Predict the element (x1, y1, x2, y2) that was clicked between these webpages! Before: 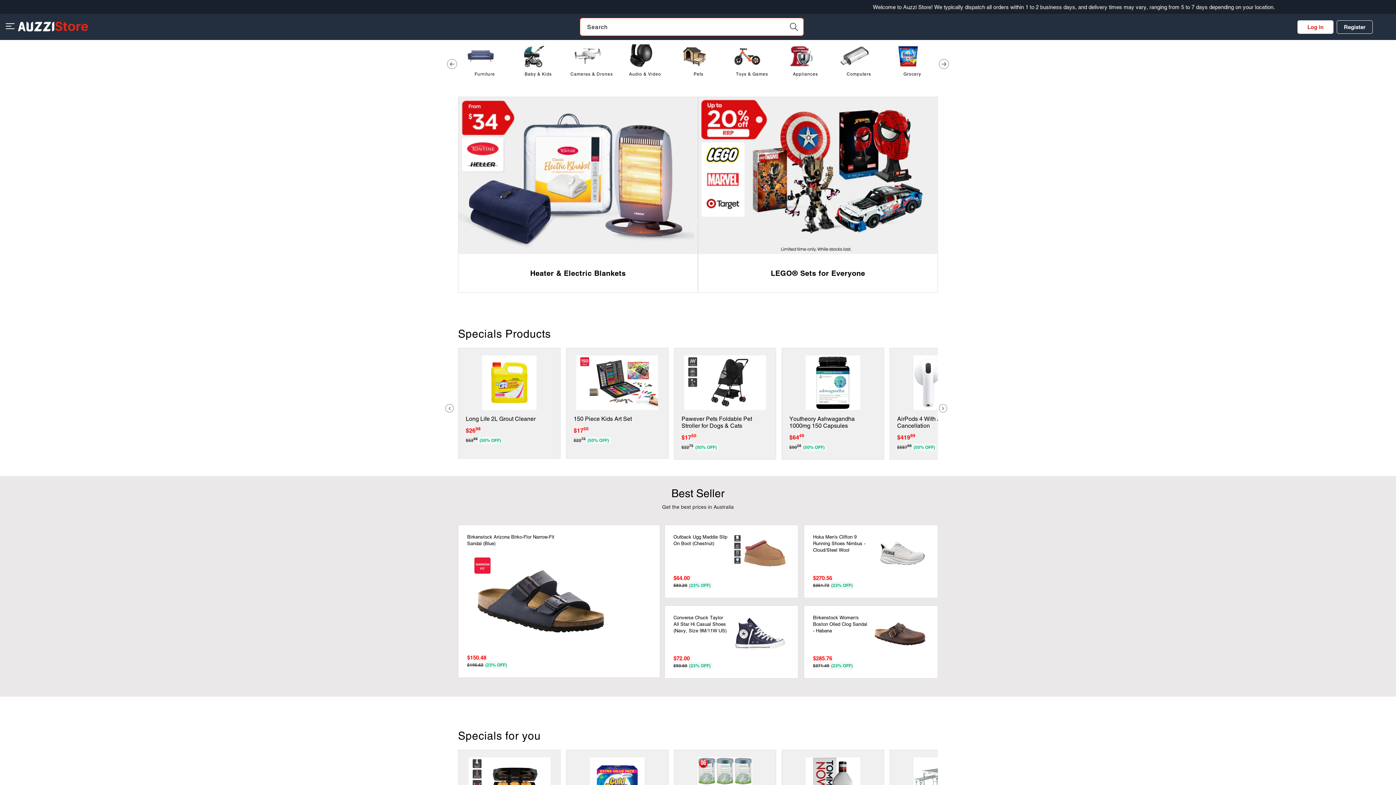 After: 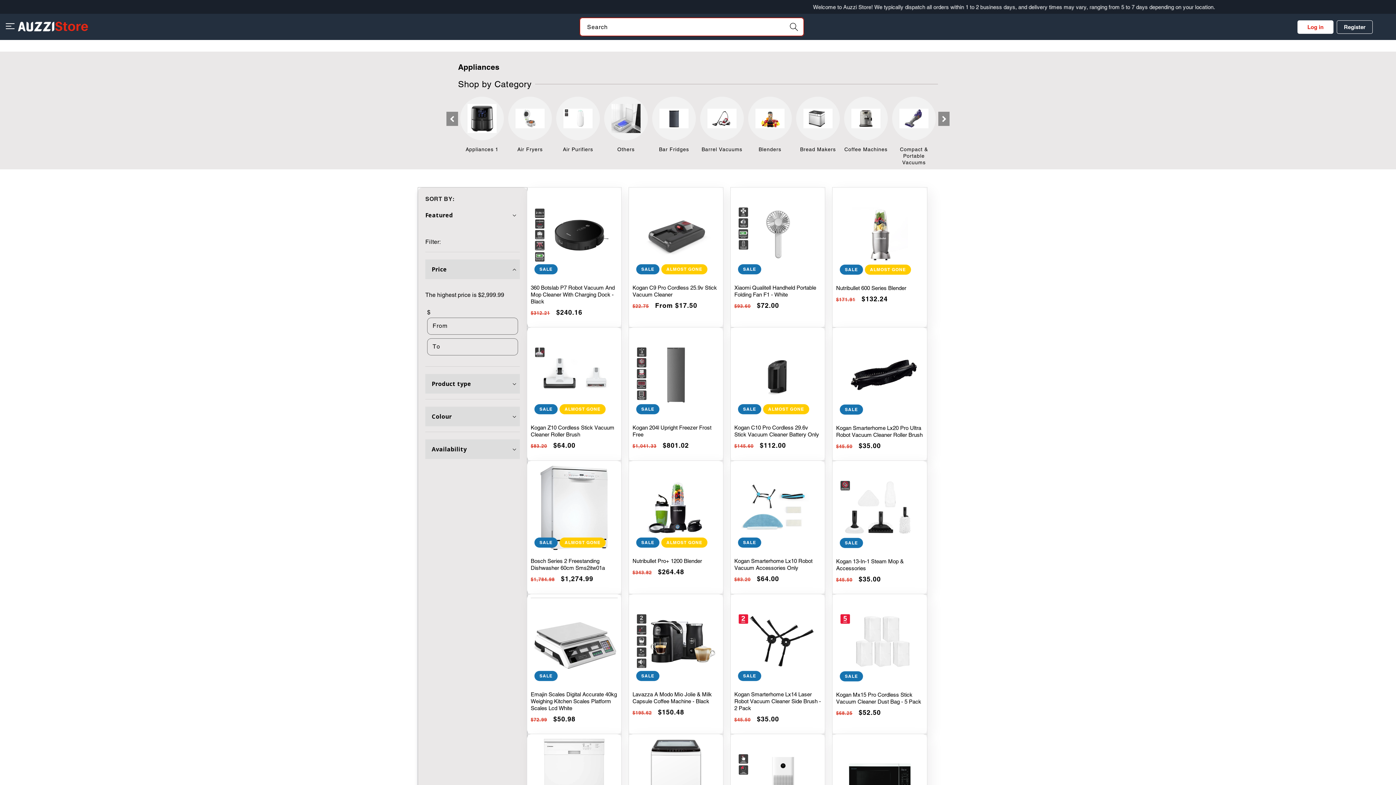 Action: label: Appliances bbox: (678, 215, 711, 240)